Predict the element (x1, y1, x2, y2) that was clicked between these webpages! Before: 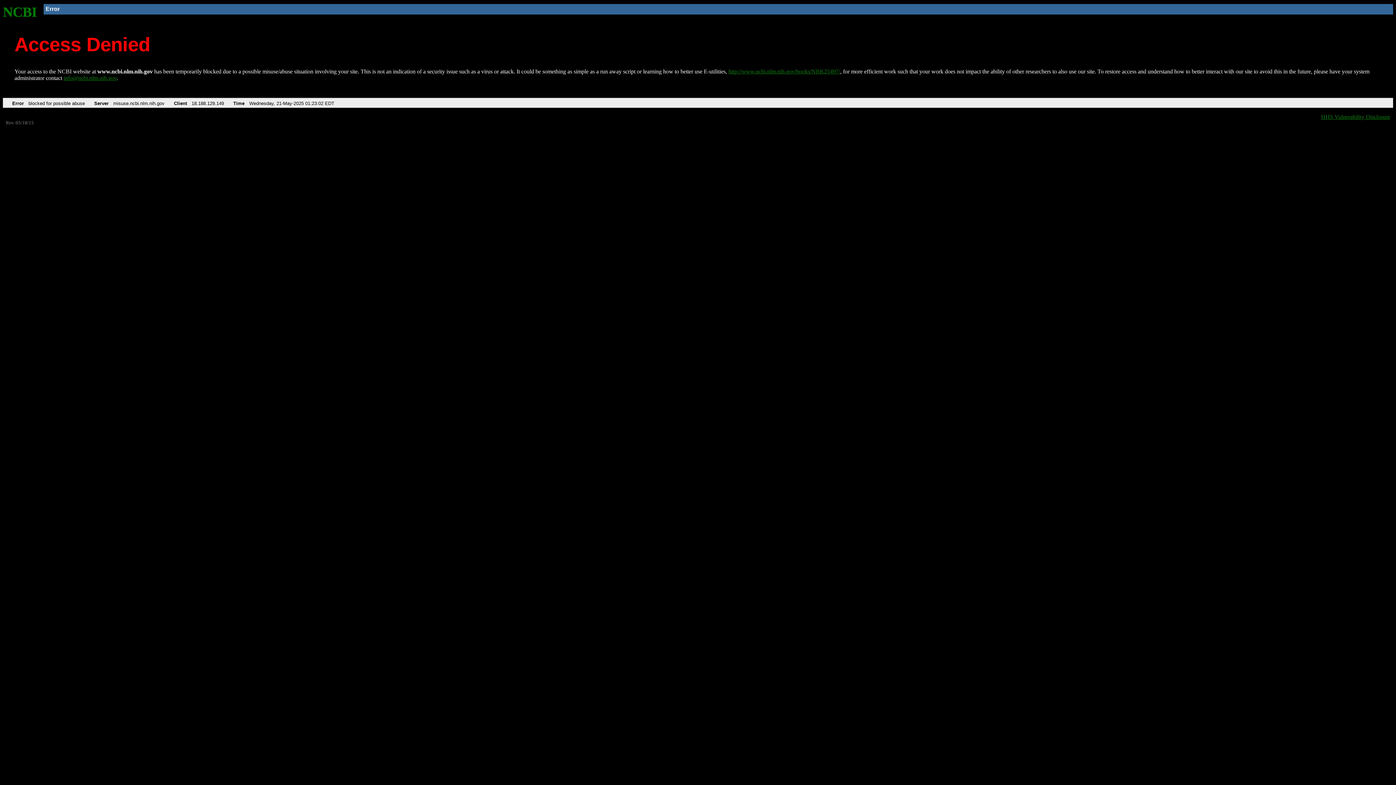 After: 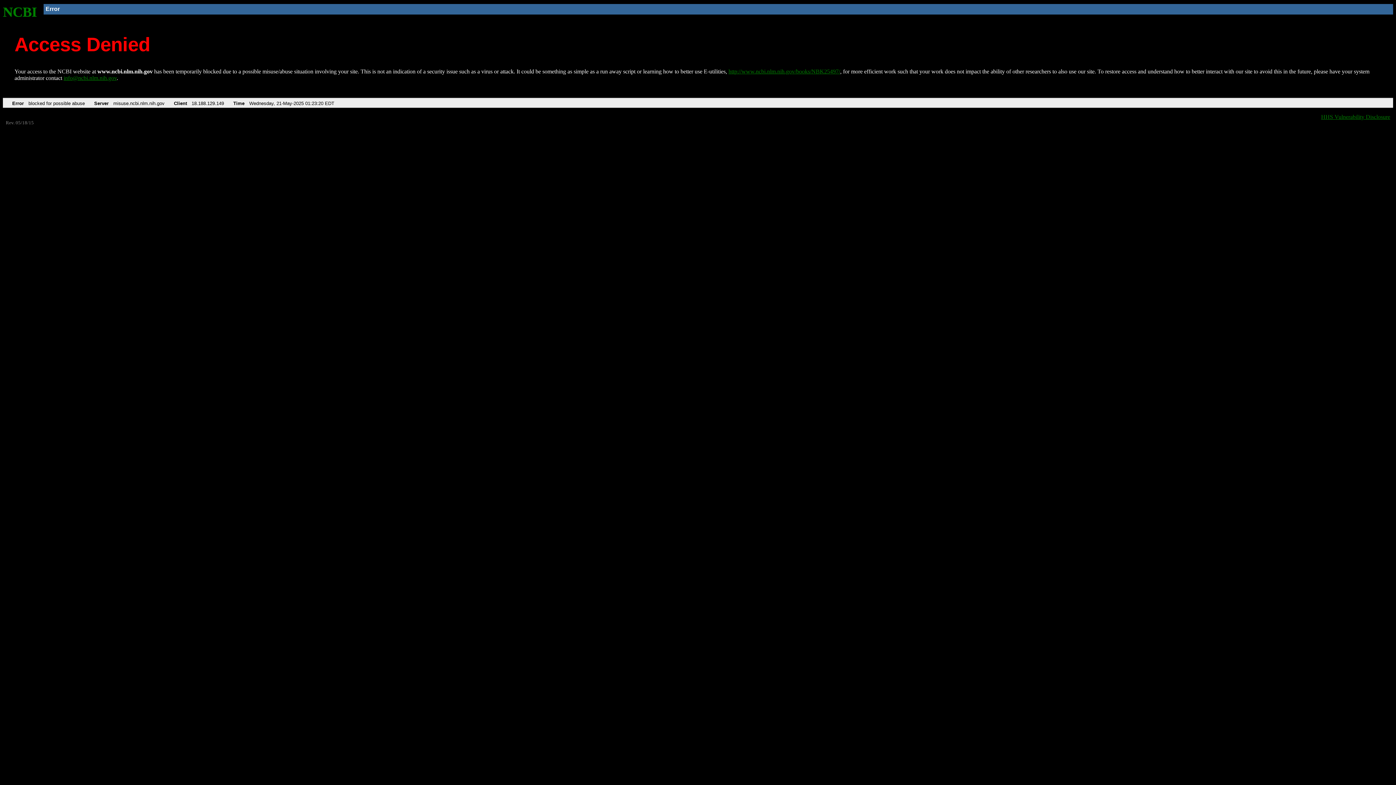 Action: label: NCBI bbox: (2, 4, 37, 19)